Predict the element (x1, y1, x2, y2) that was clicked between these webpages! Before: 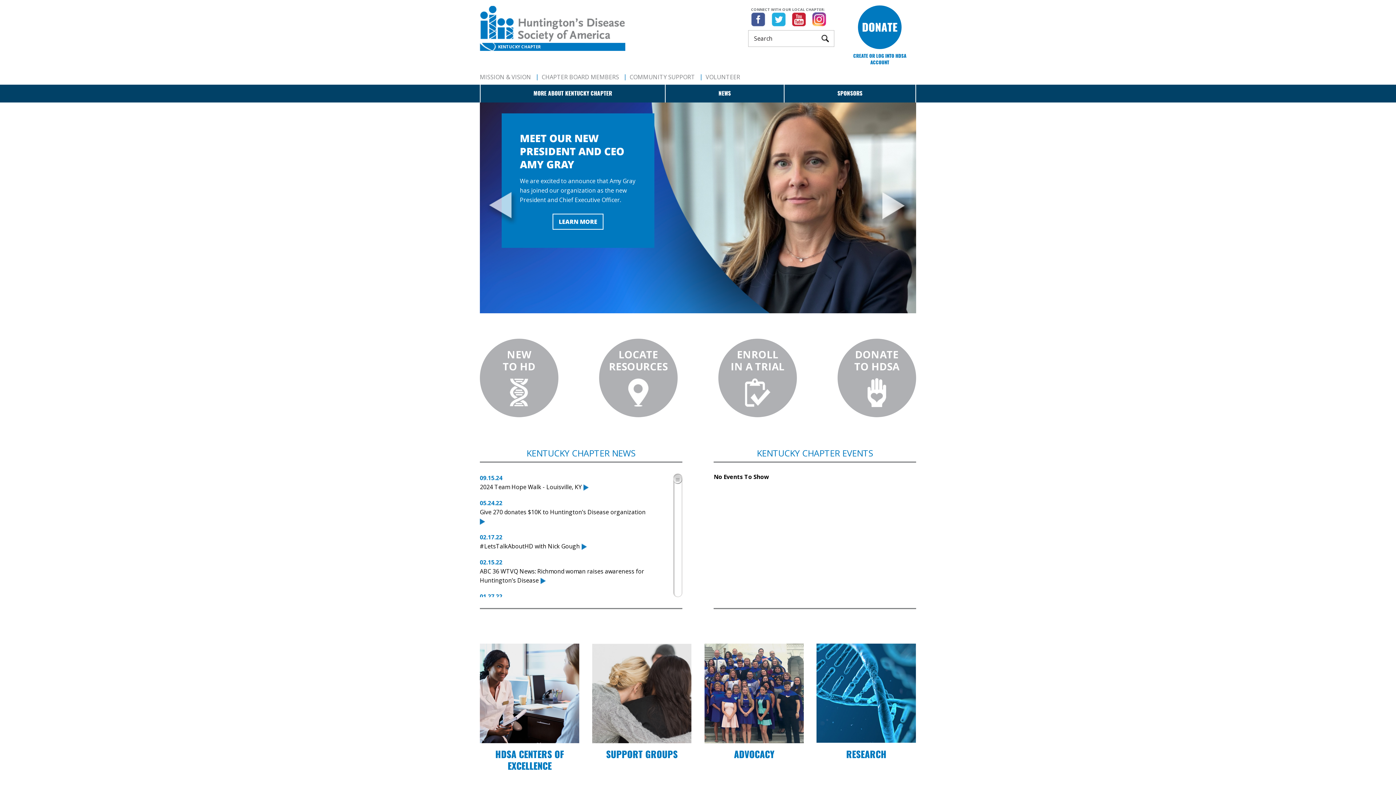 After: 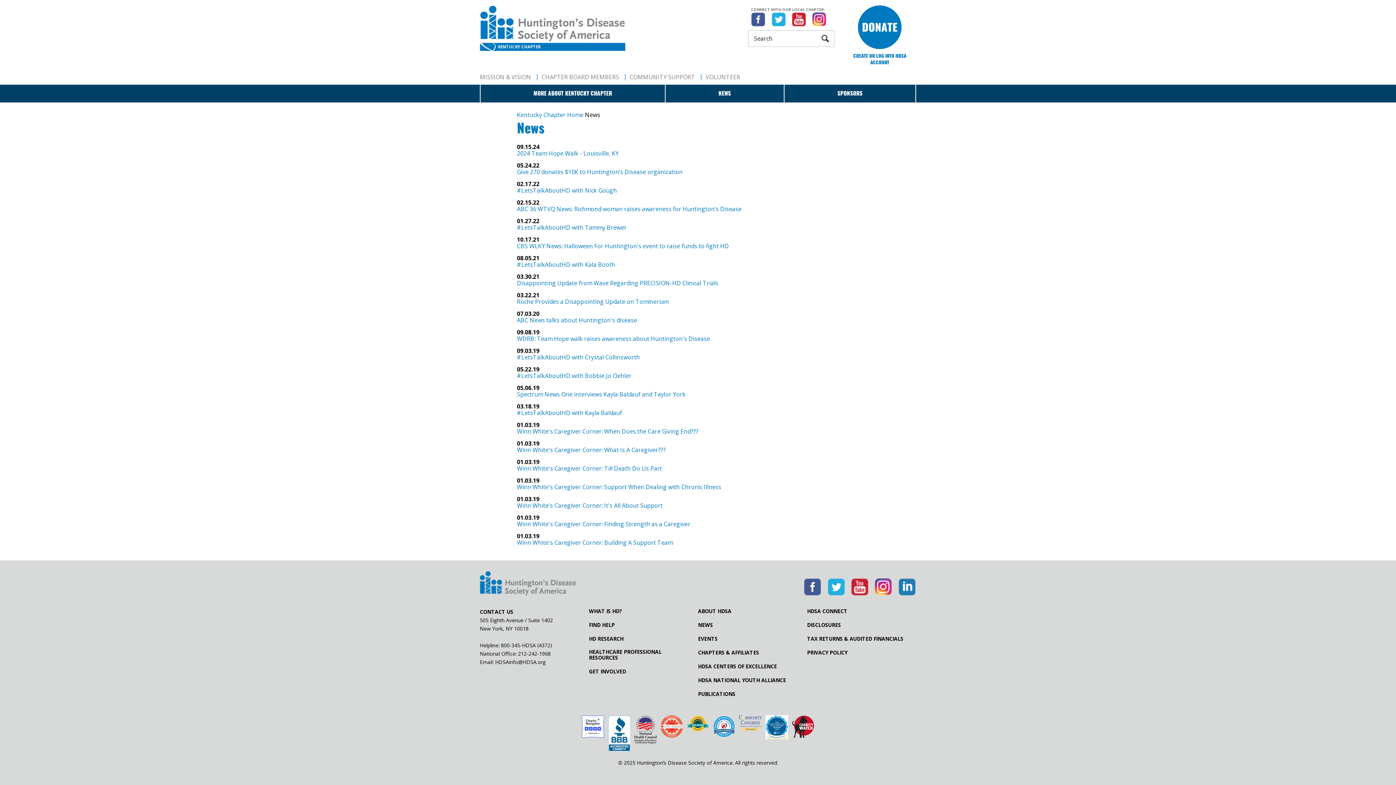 Action: label: NEWS bbox: (665, 84, 784, 102)